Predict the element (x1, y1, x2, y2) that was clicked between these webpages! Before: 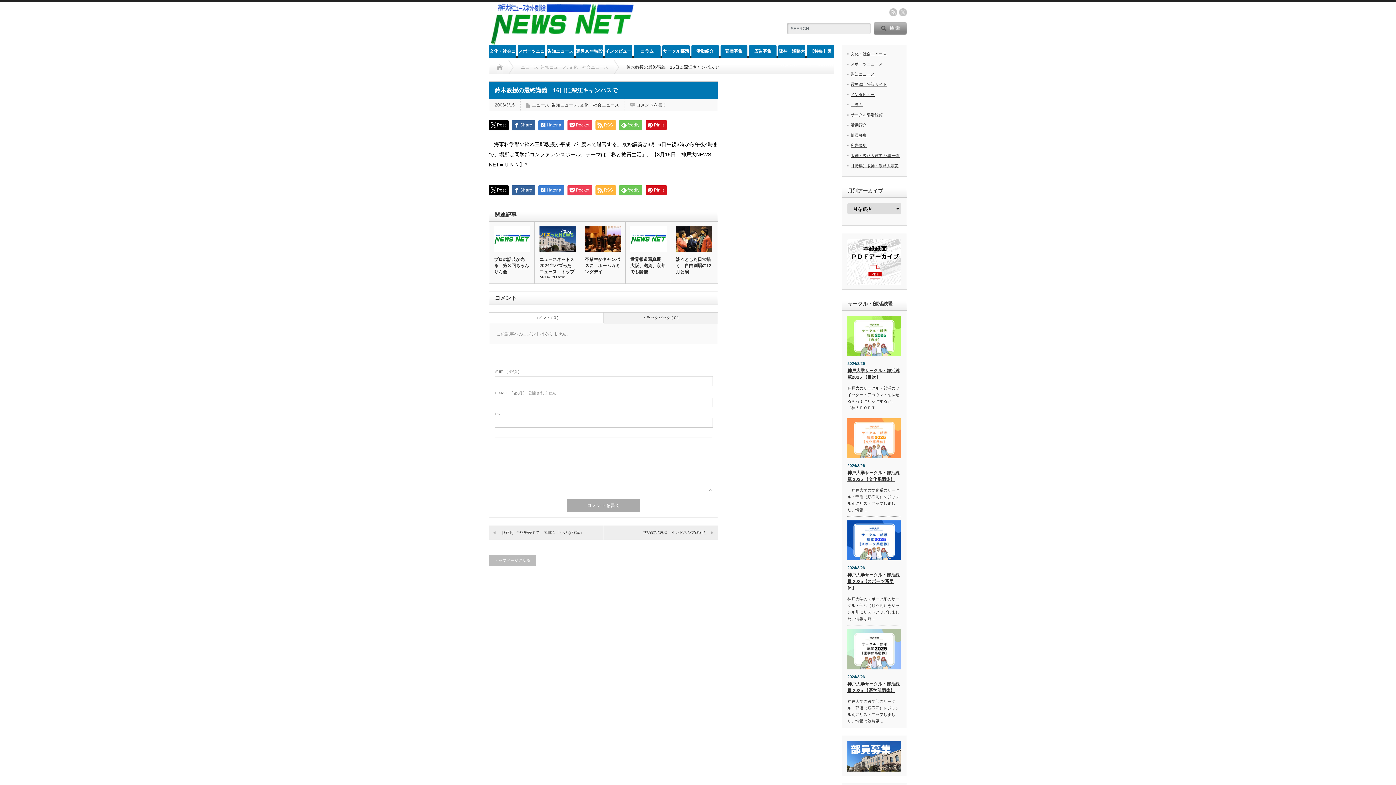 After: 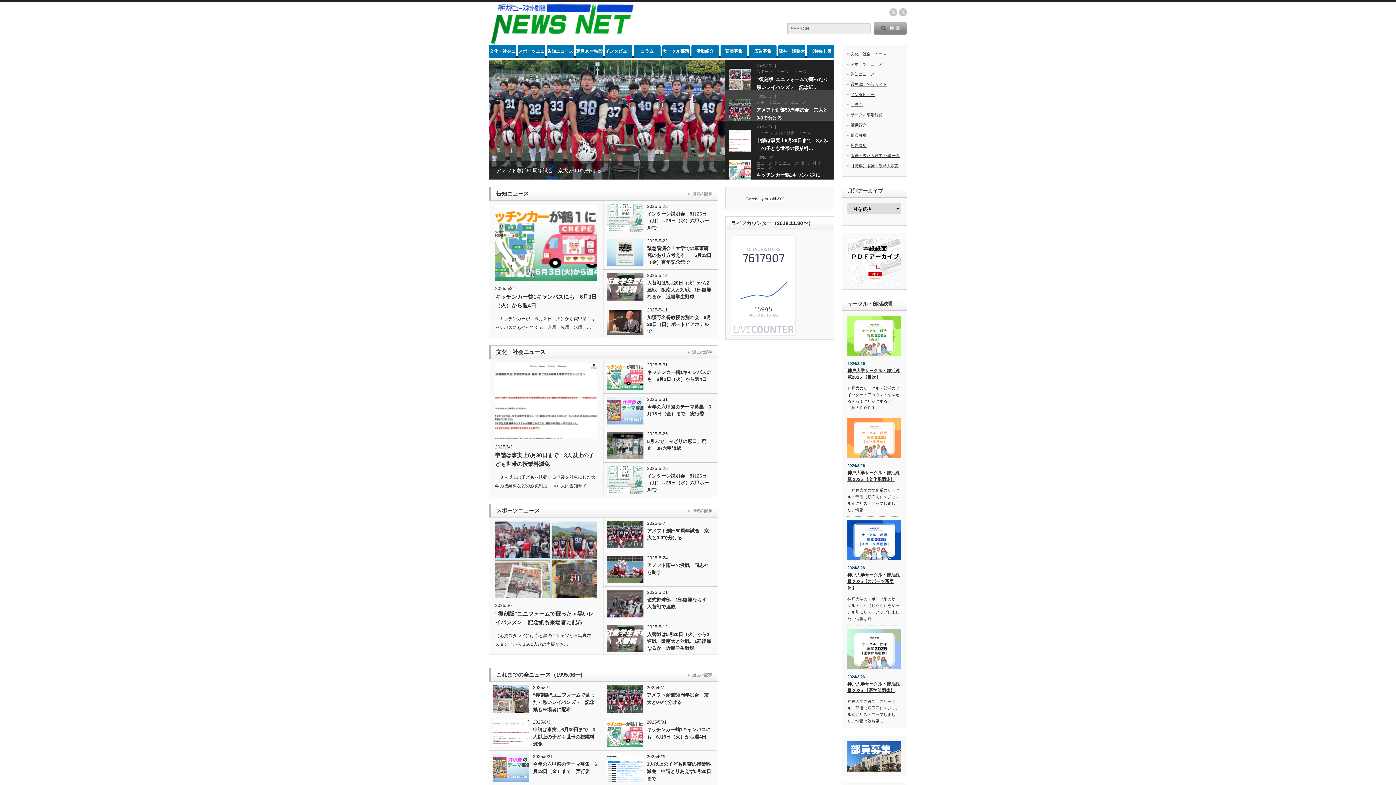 Action: bbox: (489, 37, 635, 47)